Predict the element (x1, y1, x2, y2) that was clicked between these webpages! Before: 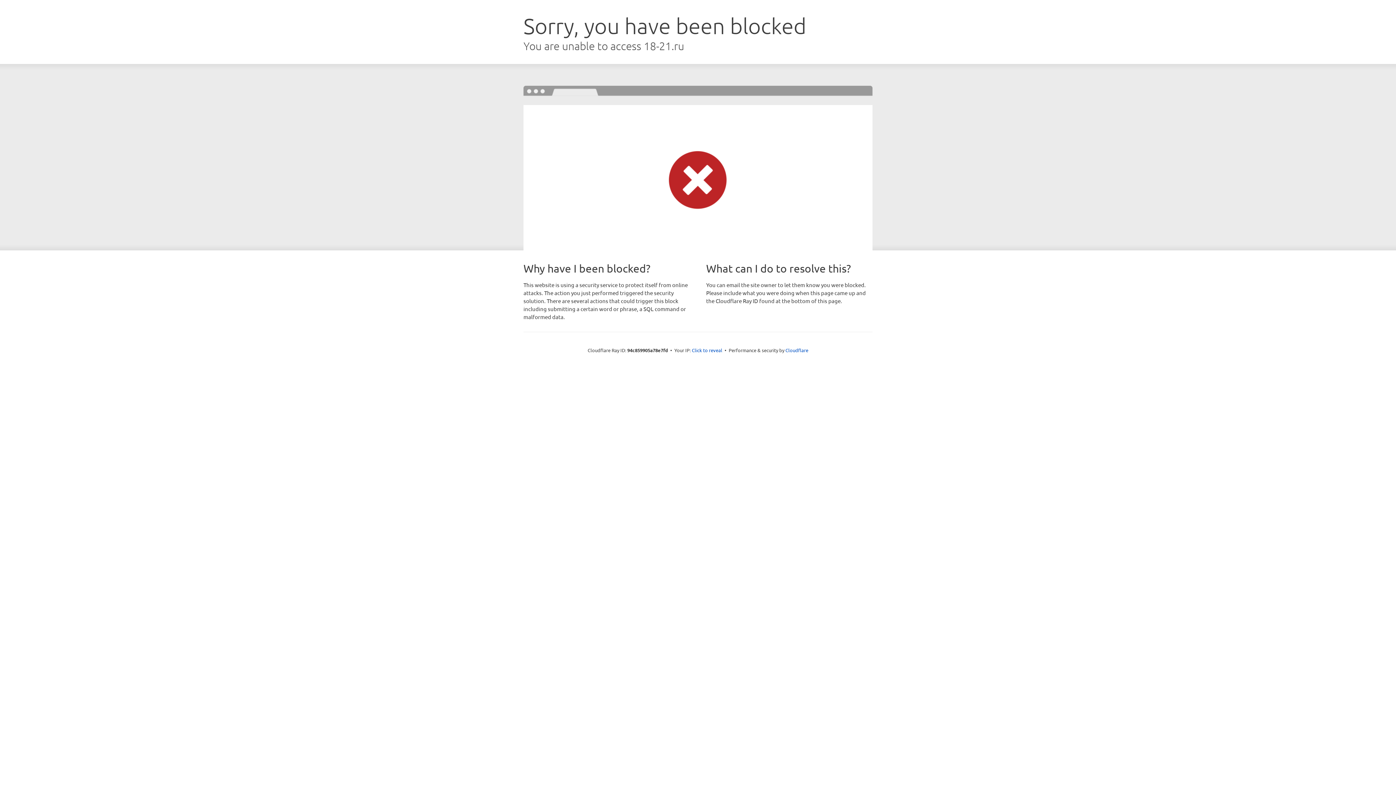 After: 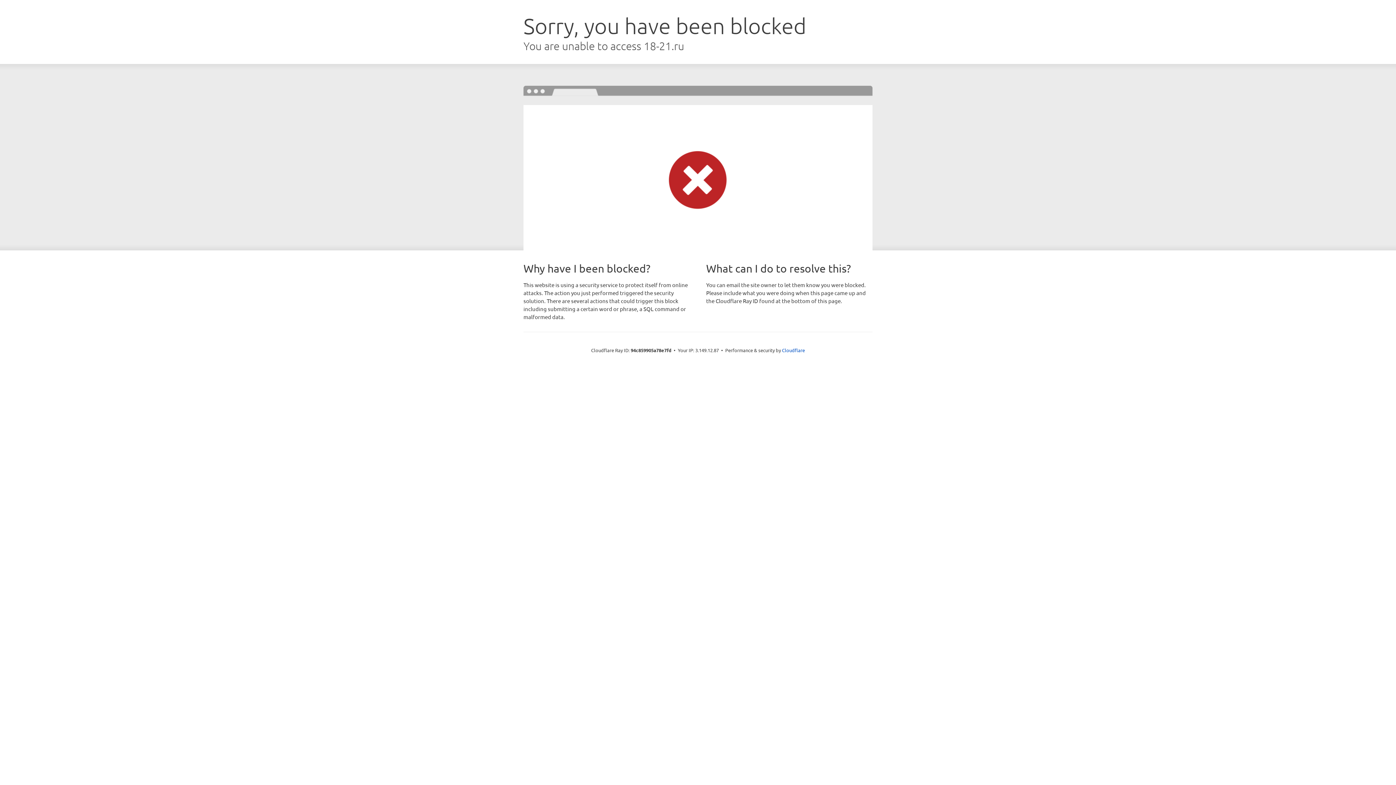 Action: label: Click to reveal bbox: (692, 346, 722, 353)